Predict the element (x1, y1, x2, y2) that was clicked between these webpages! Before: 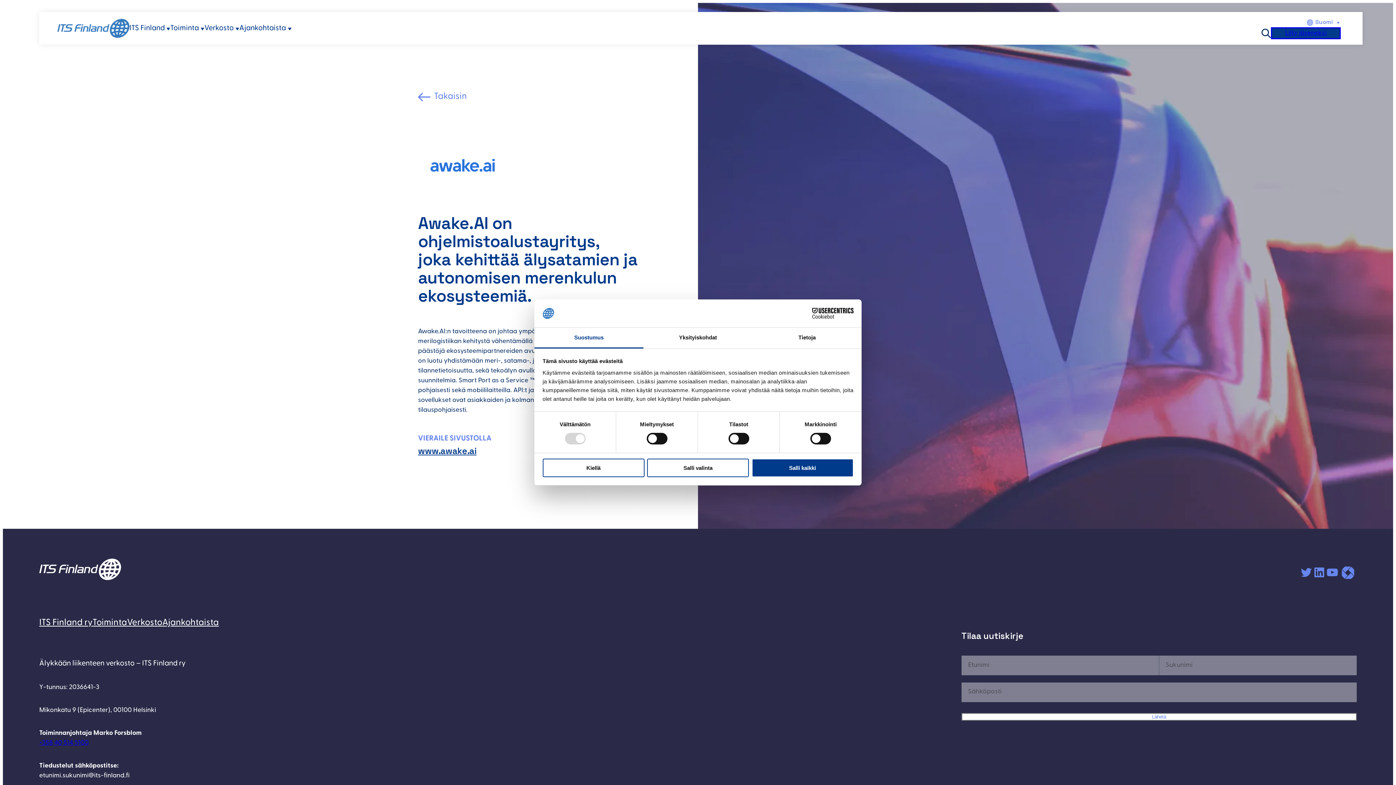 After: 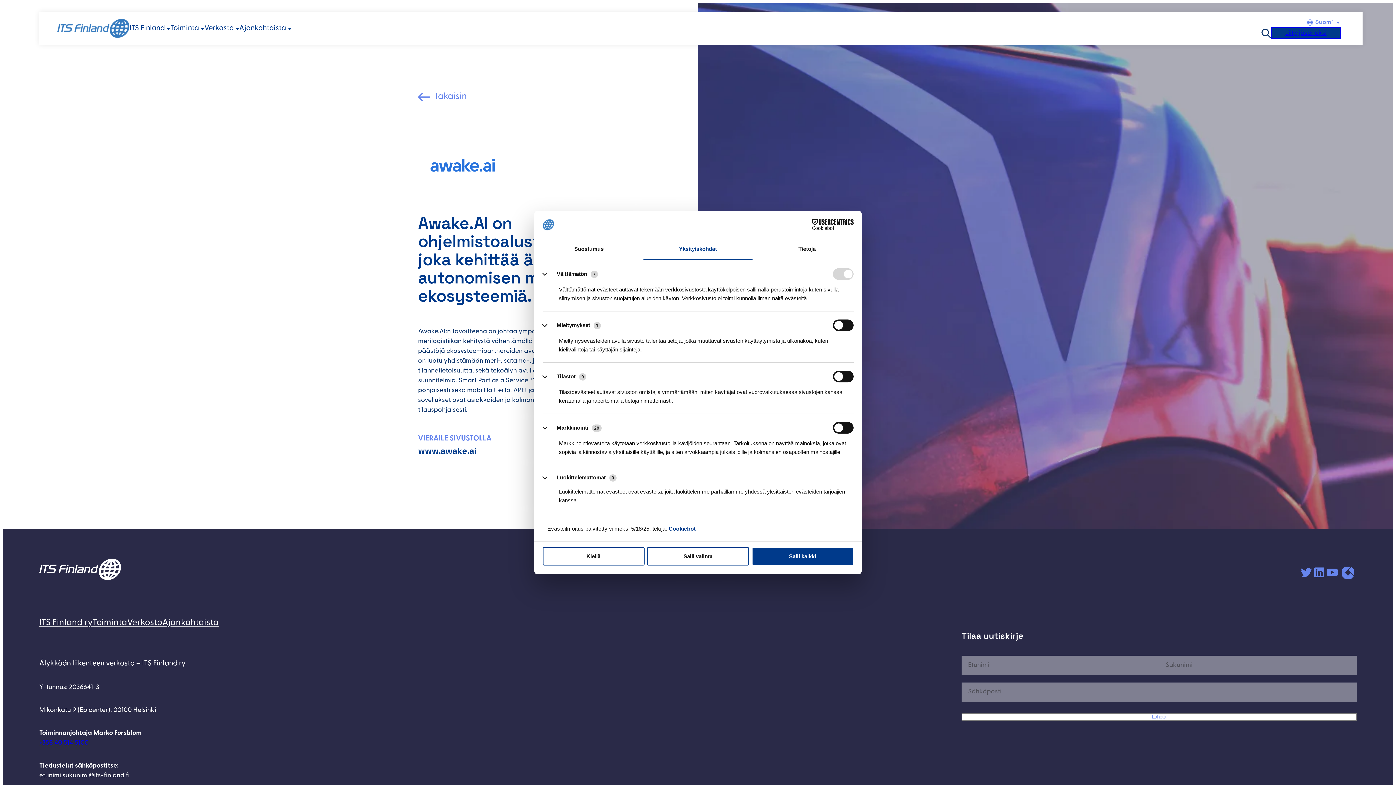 Action: label: Yksityiskohdat bbox: (643, 327, 752, 348)